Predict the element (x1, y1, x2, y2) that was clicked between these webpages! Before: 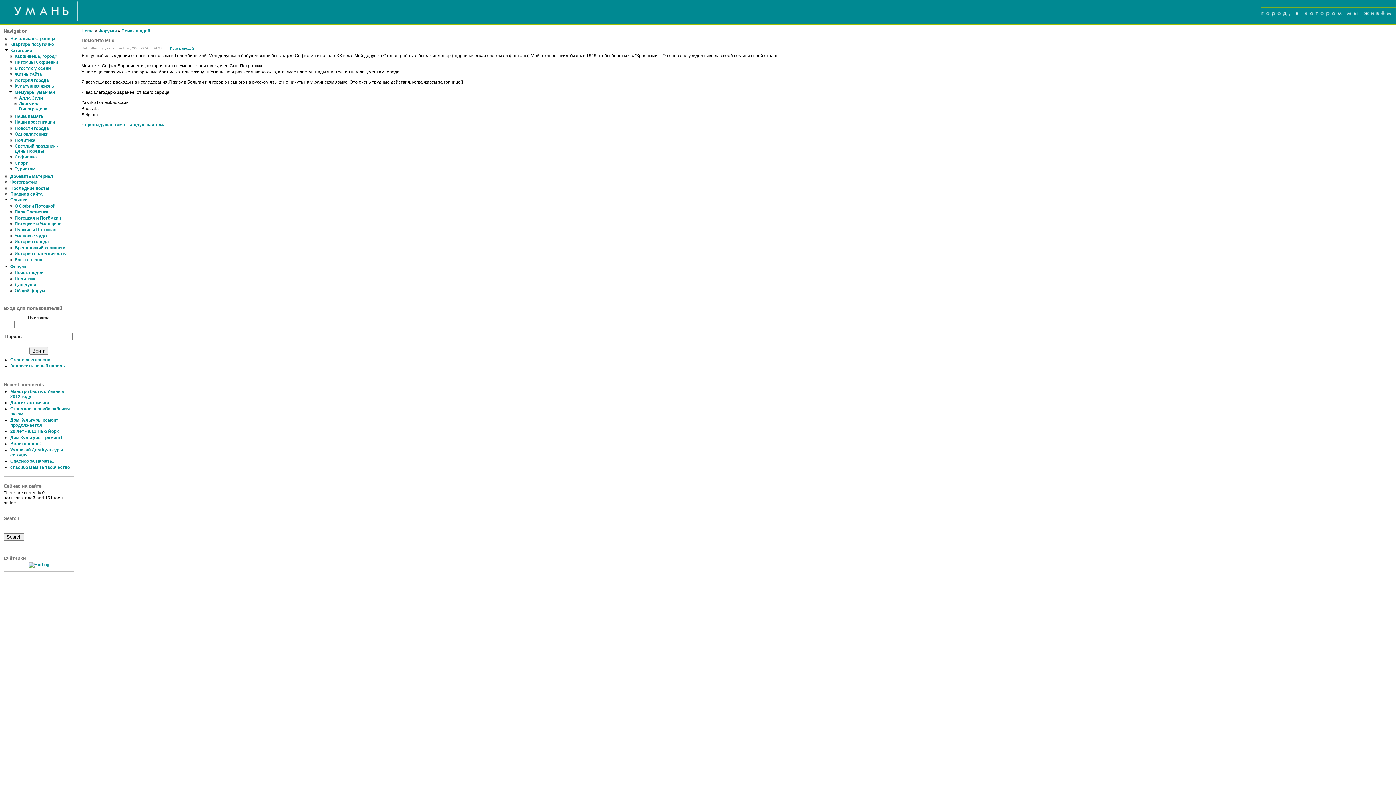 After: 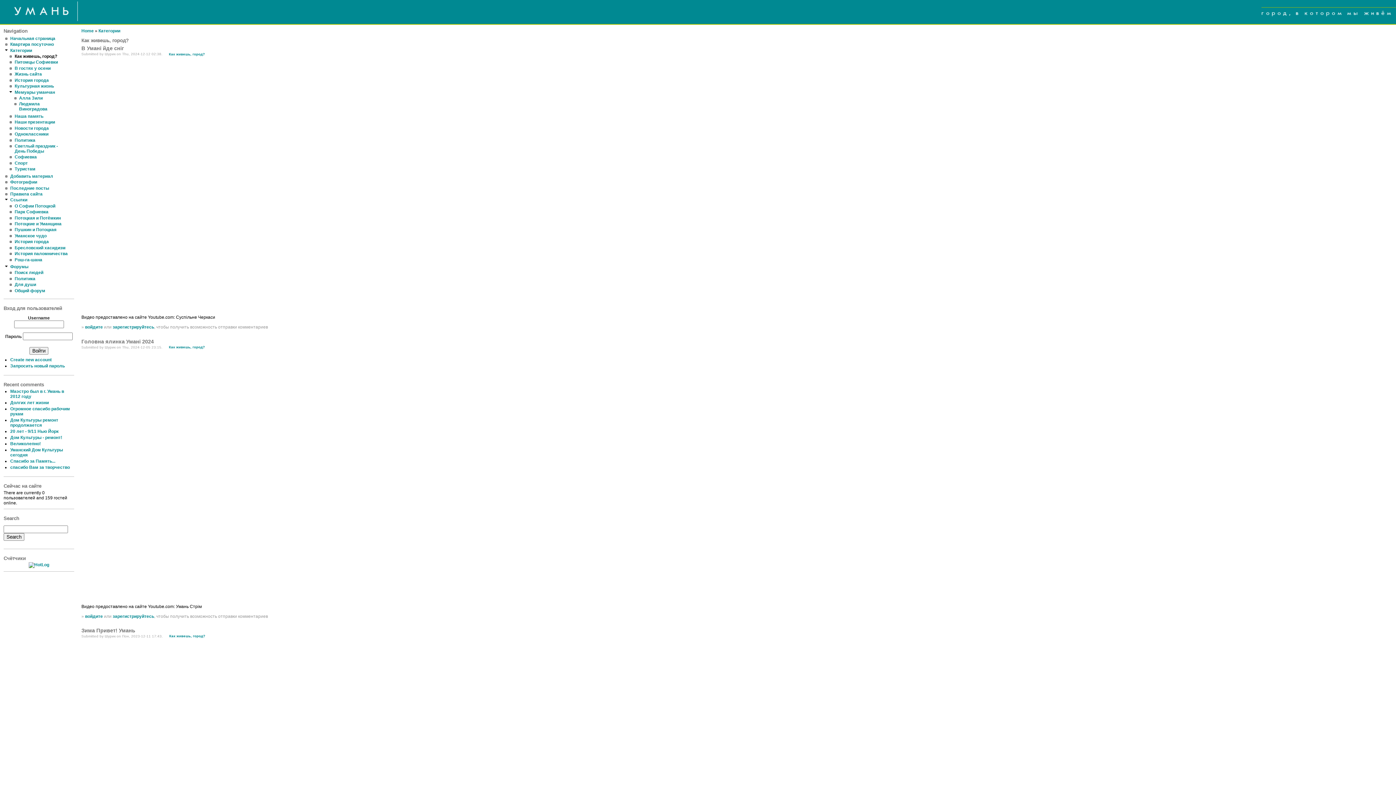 Action: bbox: (14, 53, 57, 58) label: Как живешь, город?